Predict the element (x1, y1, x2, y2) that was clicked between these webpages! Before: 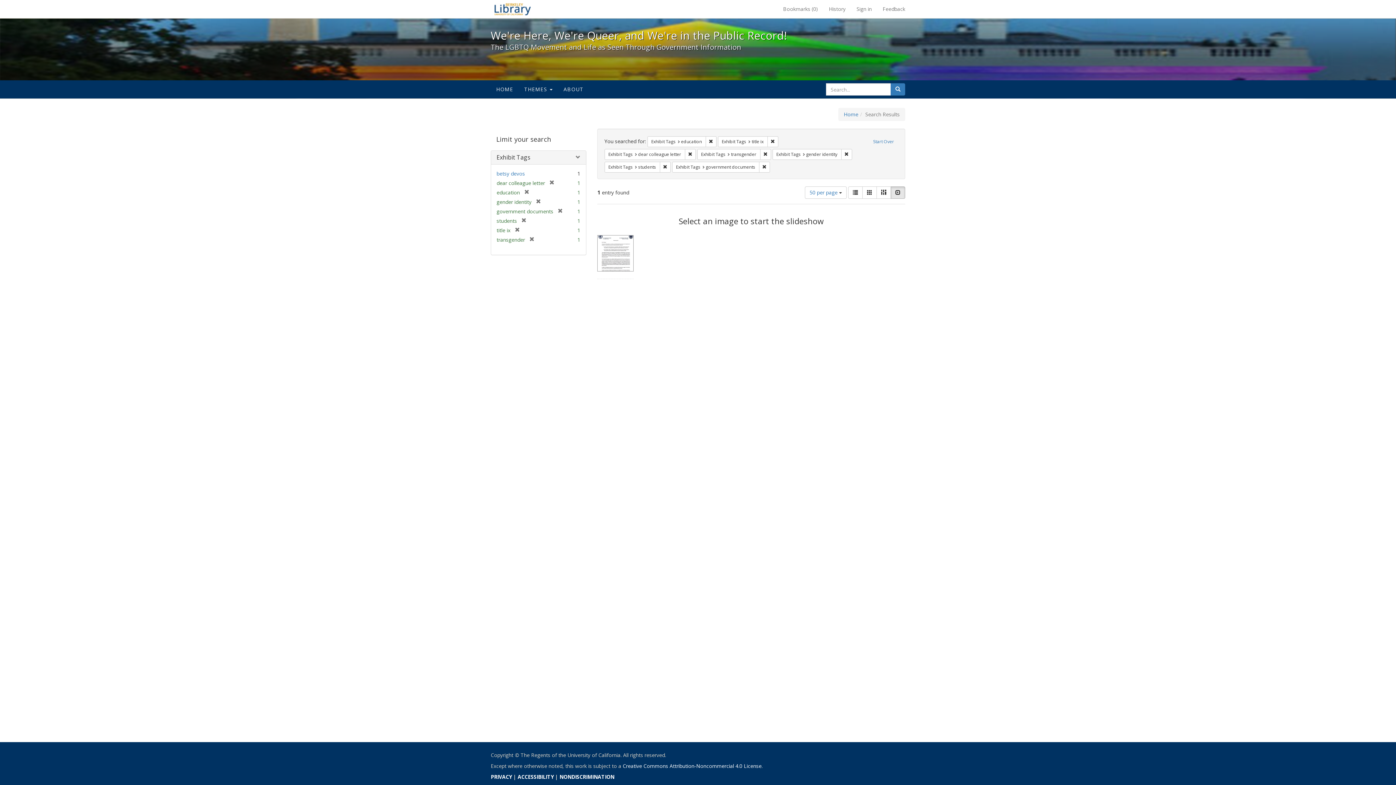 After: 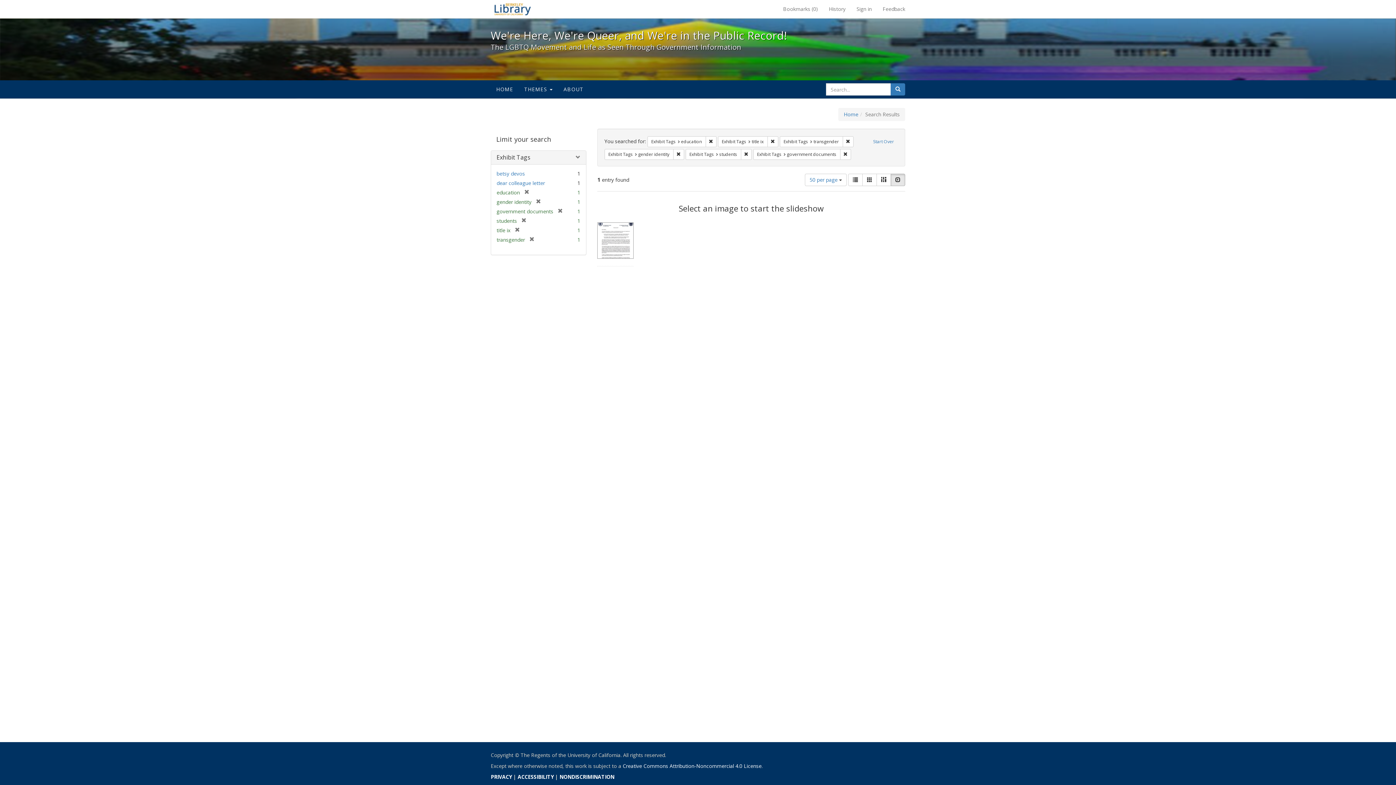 Action: bbox: (684, 149, 695, 160) label: Remove constraint Exhibit Tags: dear colleague letter